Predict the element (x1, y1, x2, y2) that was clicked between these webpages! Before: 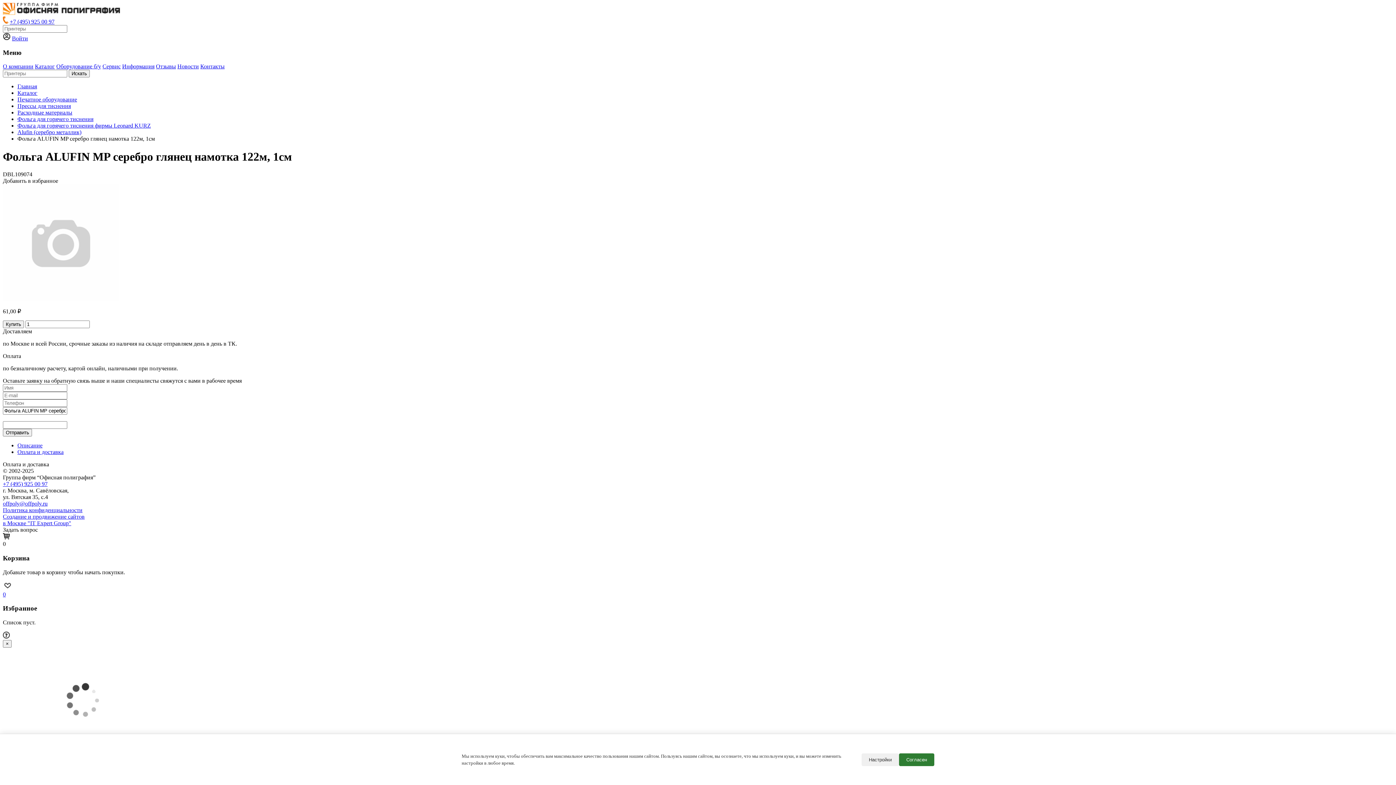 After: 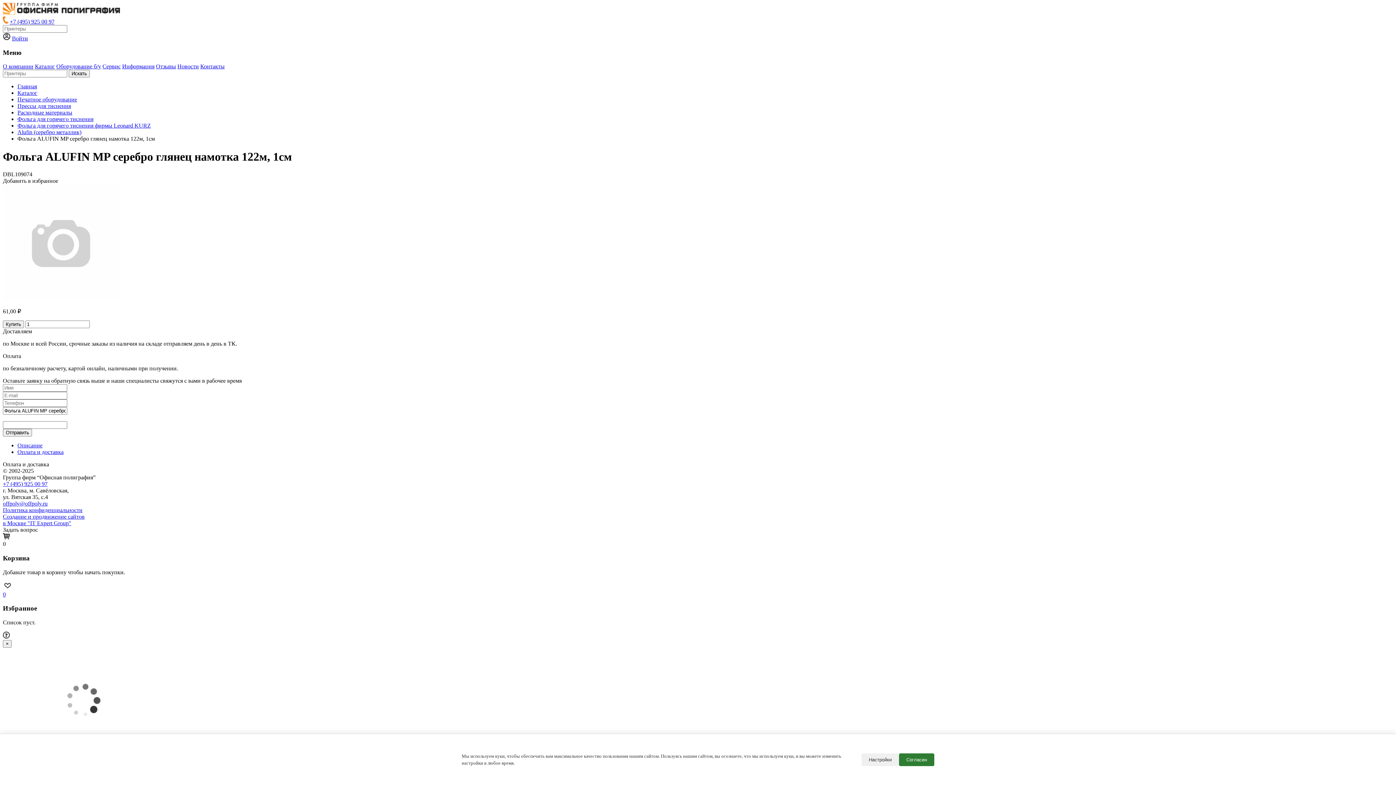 Action: label: offpoly@offpoly.ru bbox: (2, 500, 47, 507)